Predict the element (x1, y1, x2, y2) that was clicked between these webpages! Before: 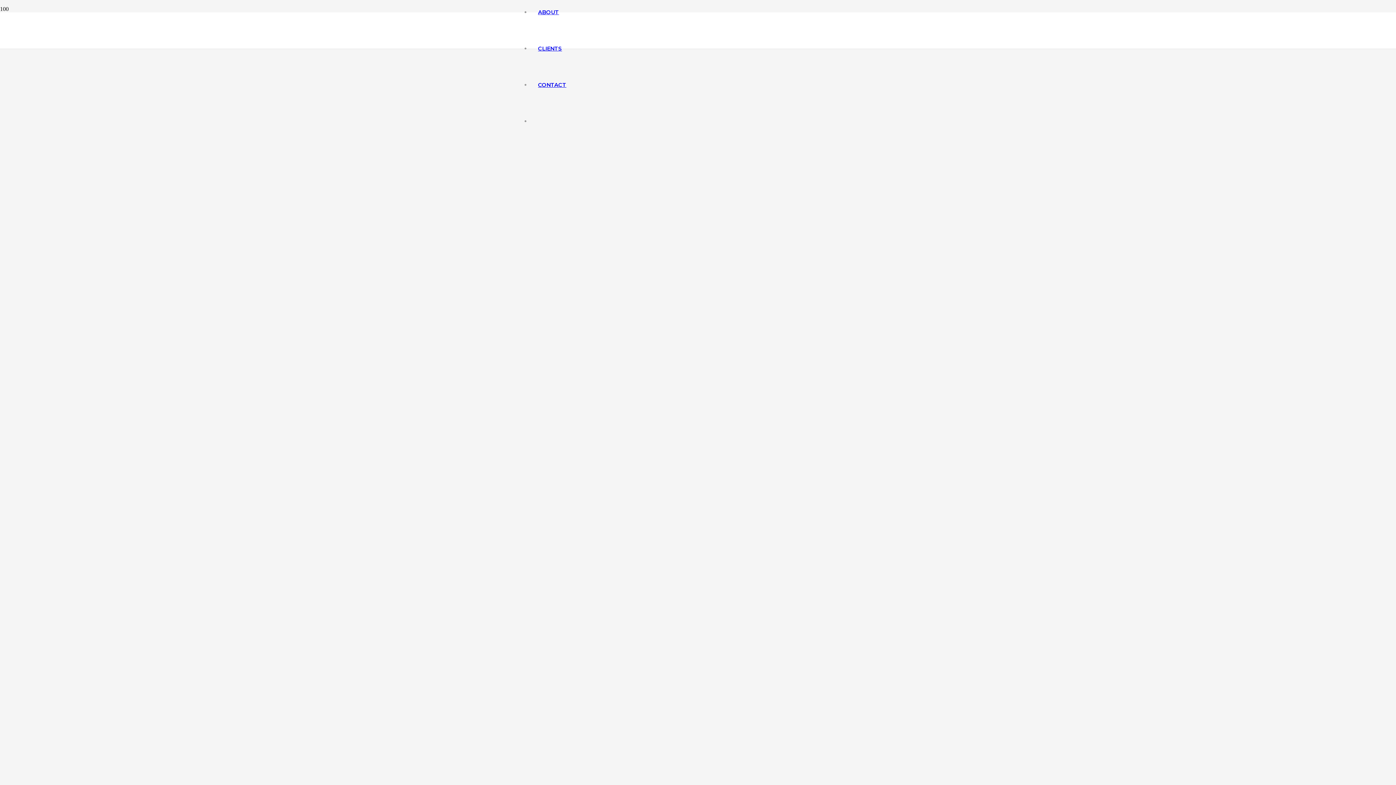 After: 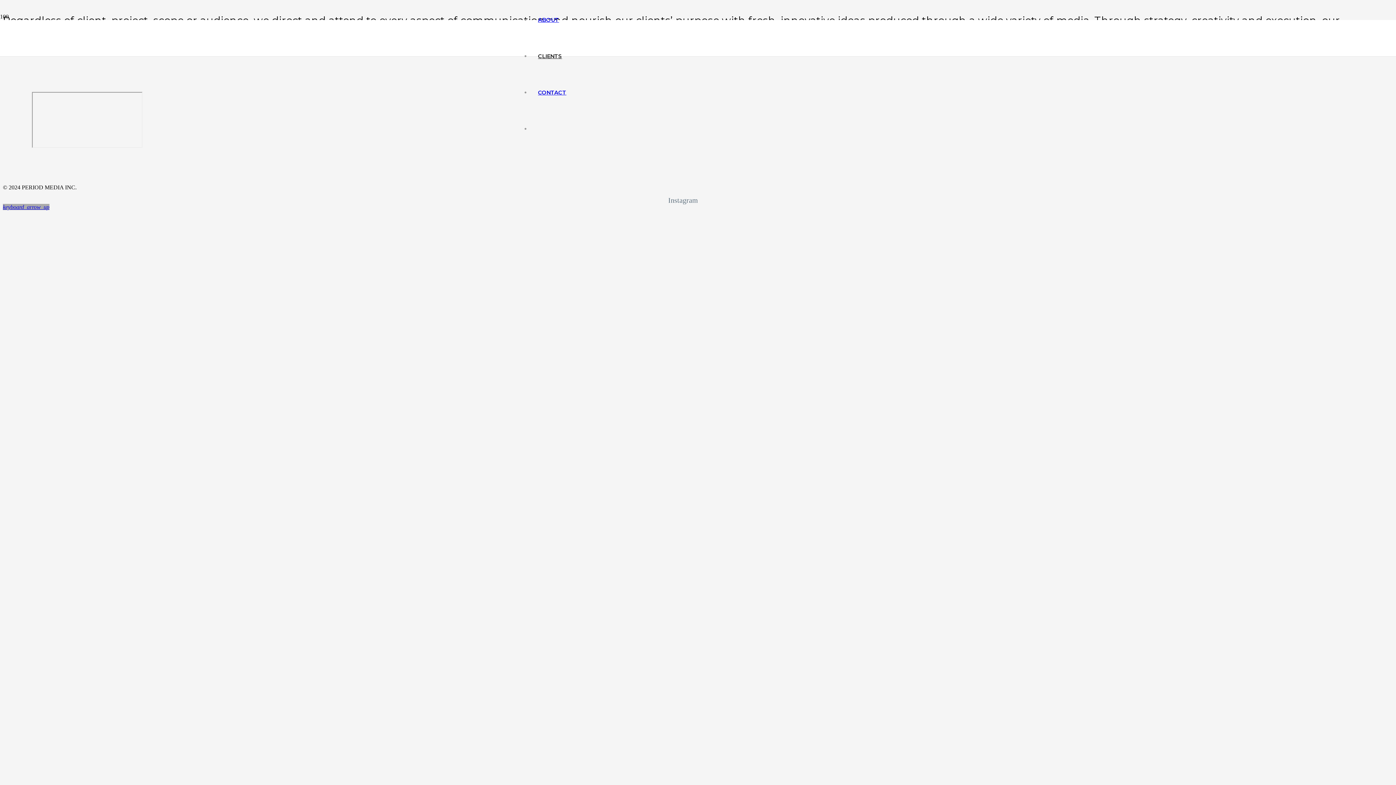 Action: bbox: (530, 45, 569, 52) label: CLIENTS